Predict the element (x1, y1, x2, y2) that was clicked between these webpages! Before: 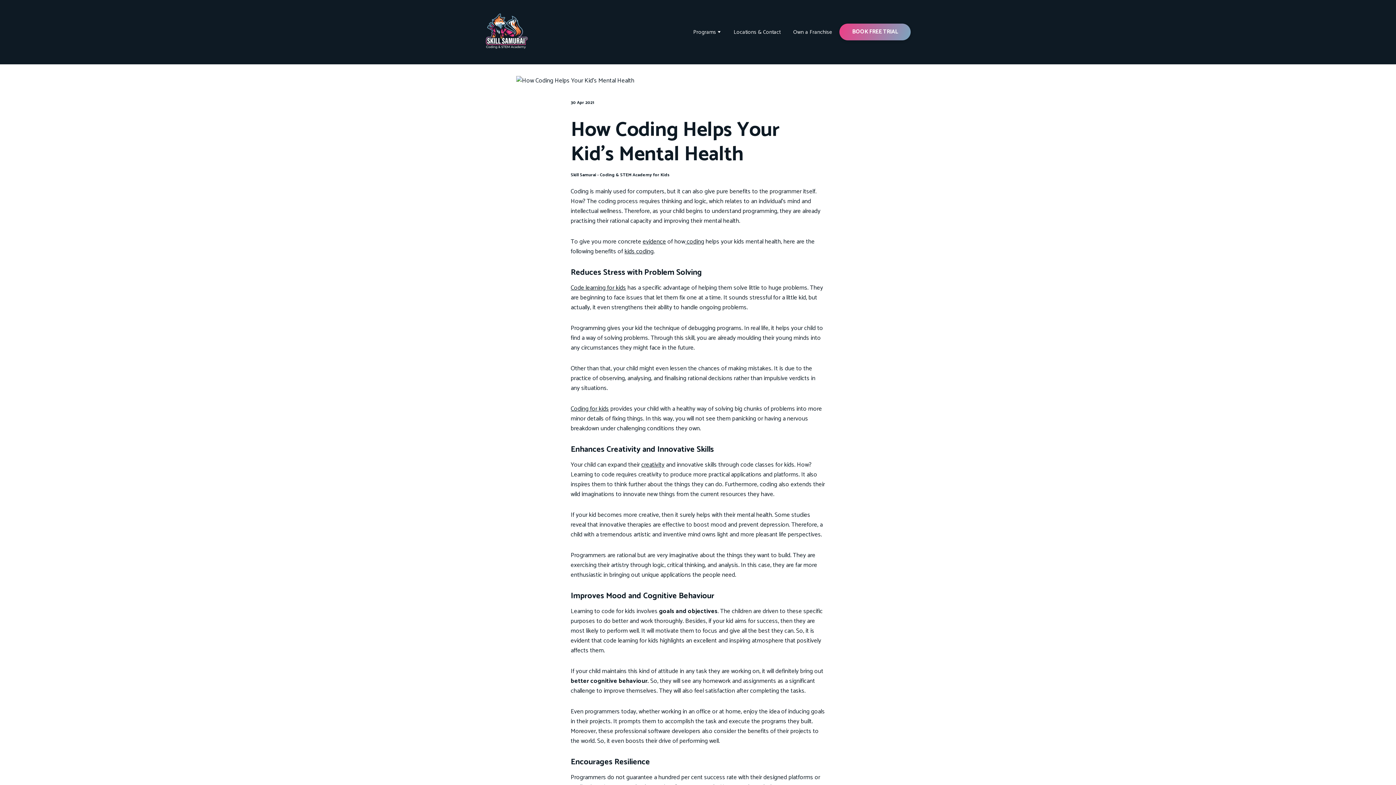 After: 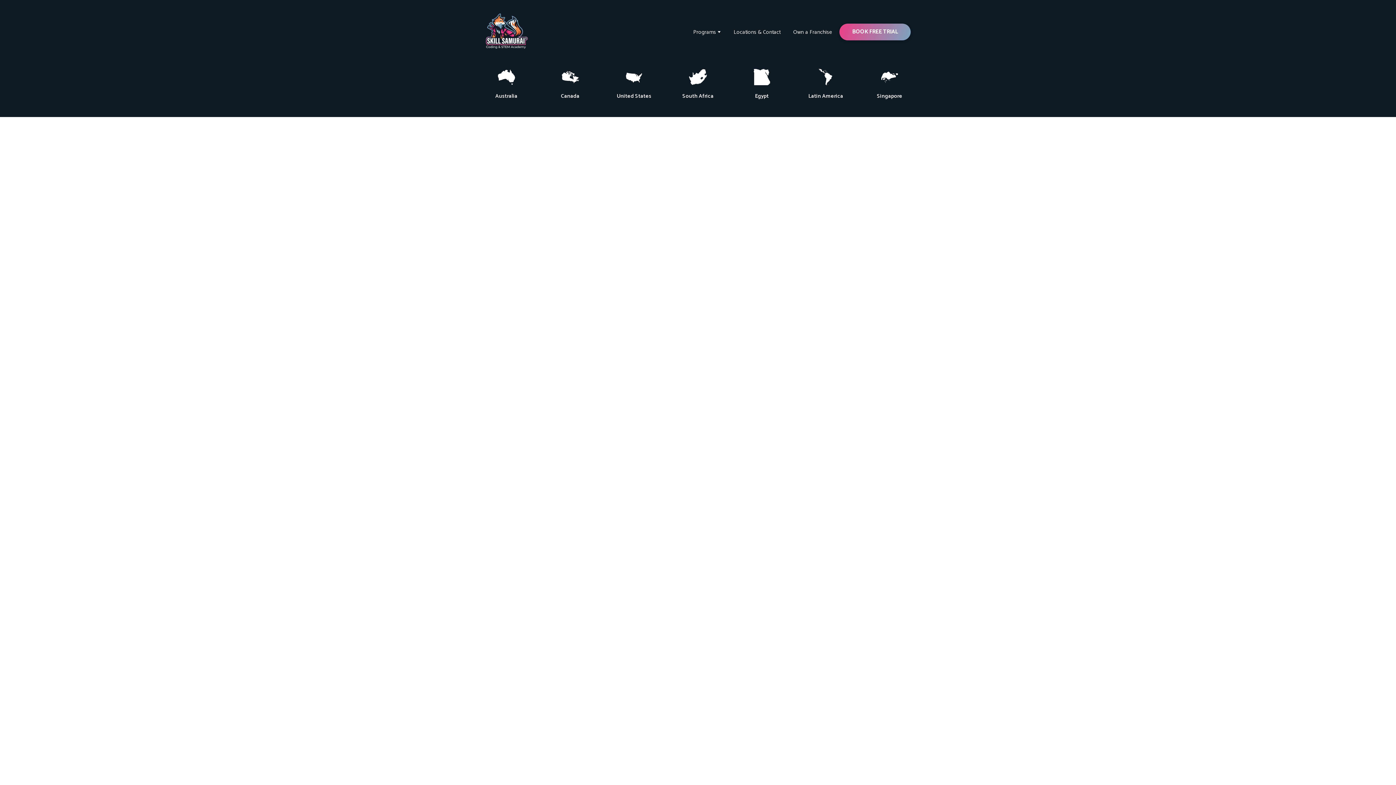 Action: bbox: (733, 27, 780, 36) label: Locations & Contact